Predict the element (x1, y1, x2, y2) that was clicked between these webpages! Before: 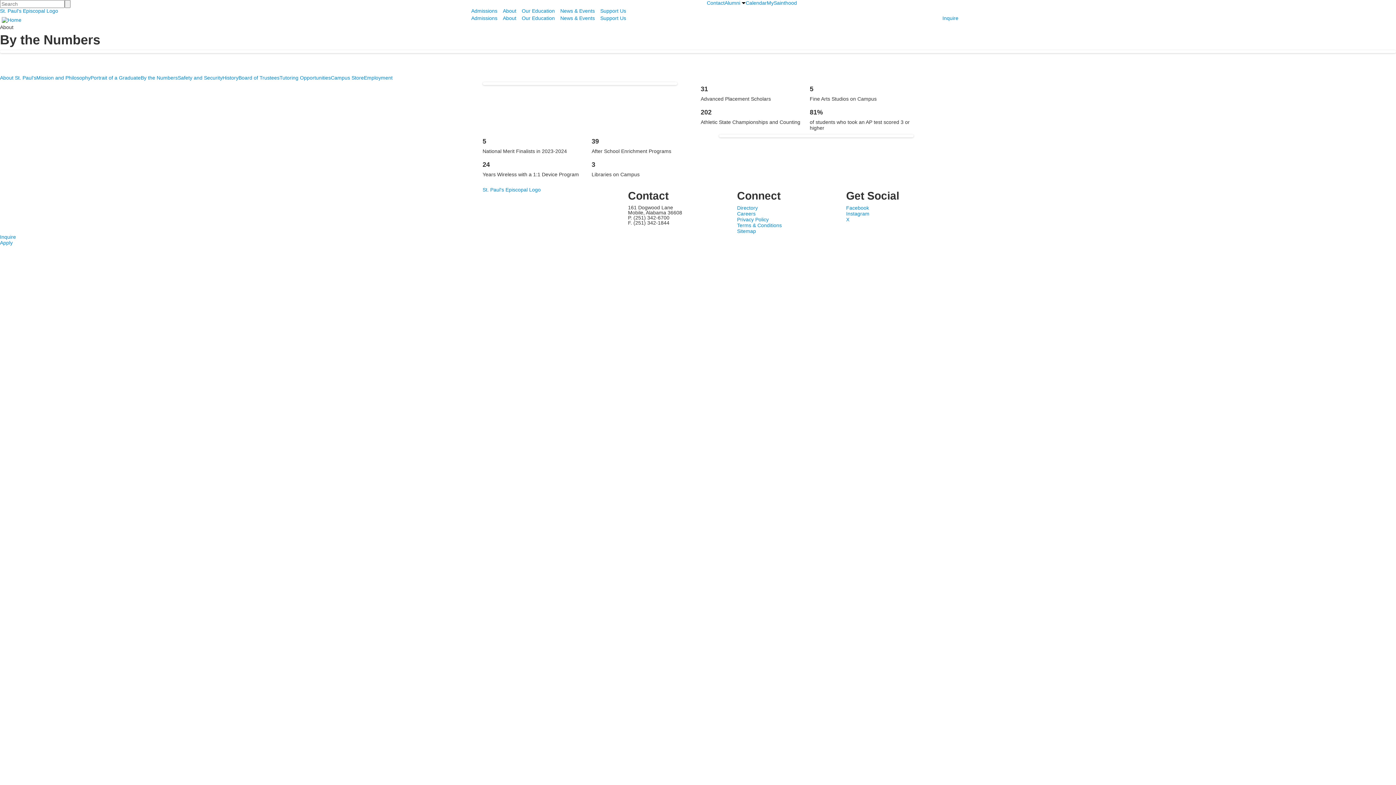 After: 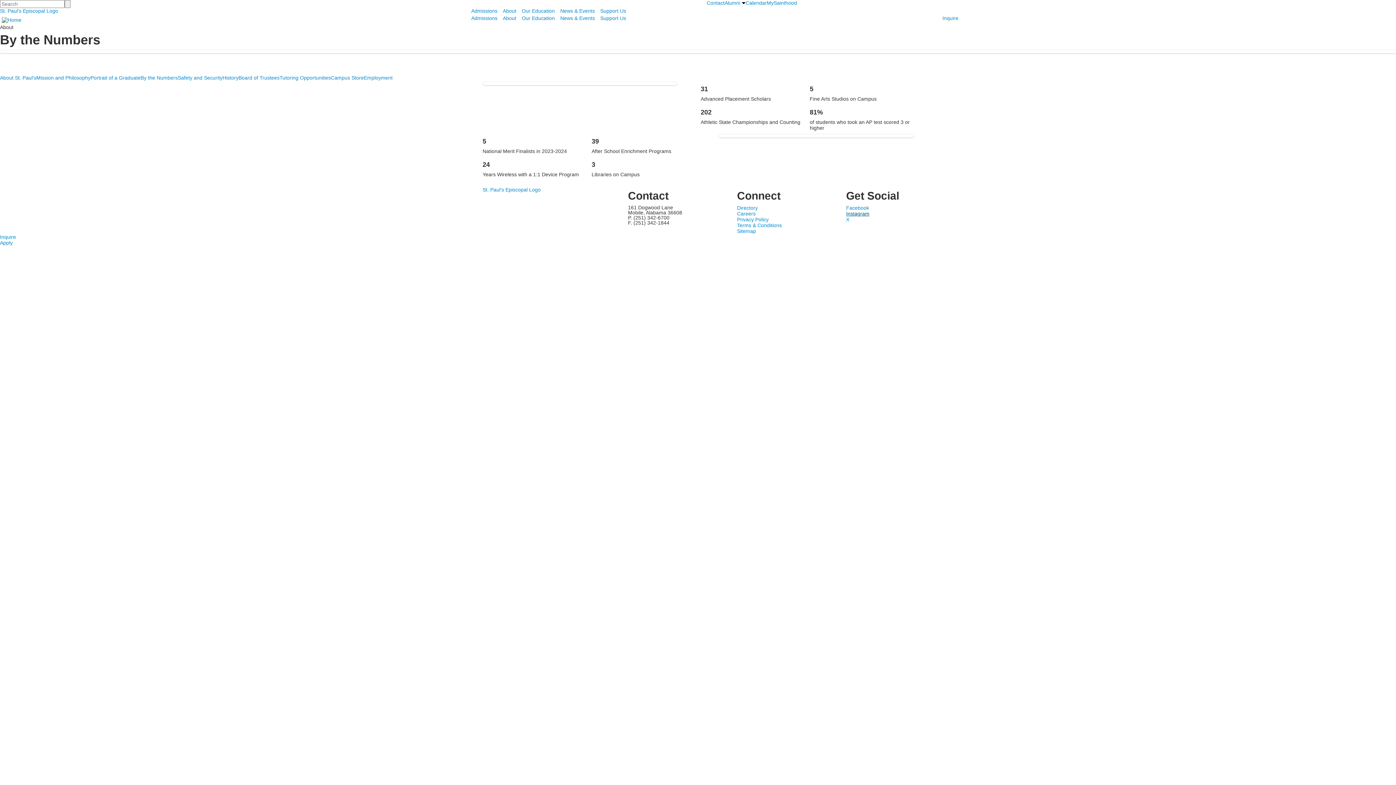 Action: bbox: (846, 210, 869, 216) label: Instagram